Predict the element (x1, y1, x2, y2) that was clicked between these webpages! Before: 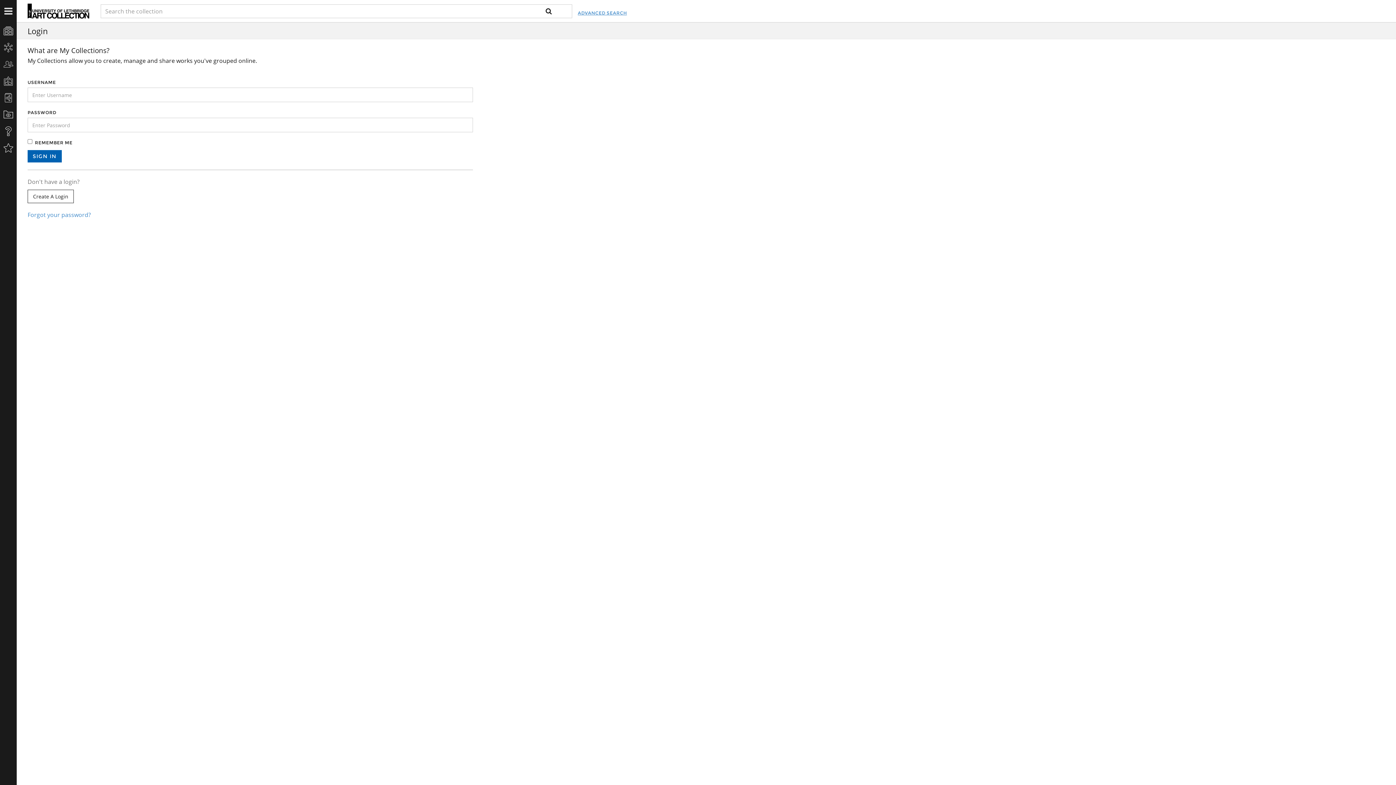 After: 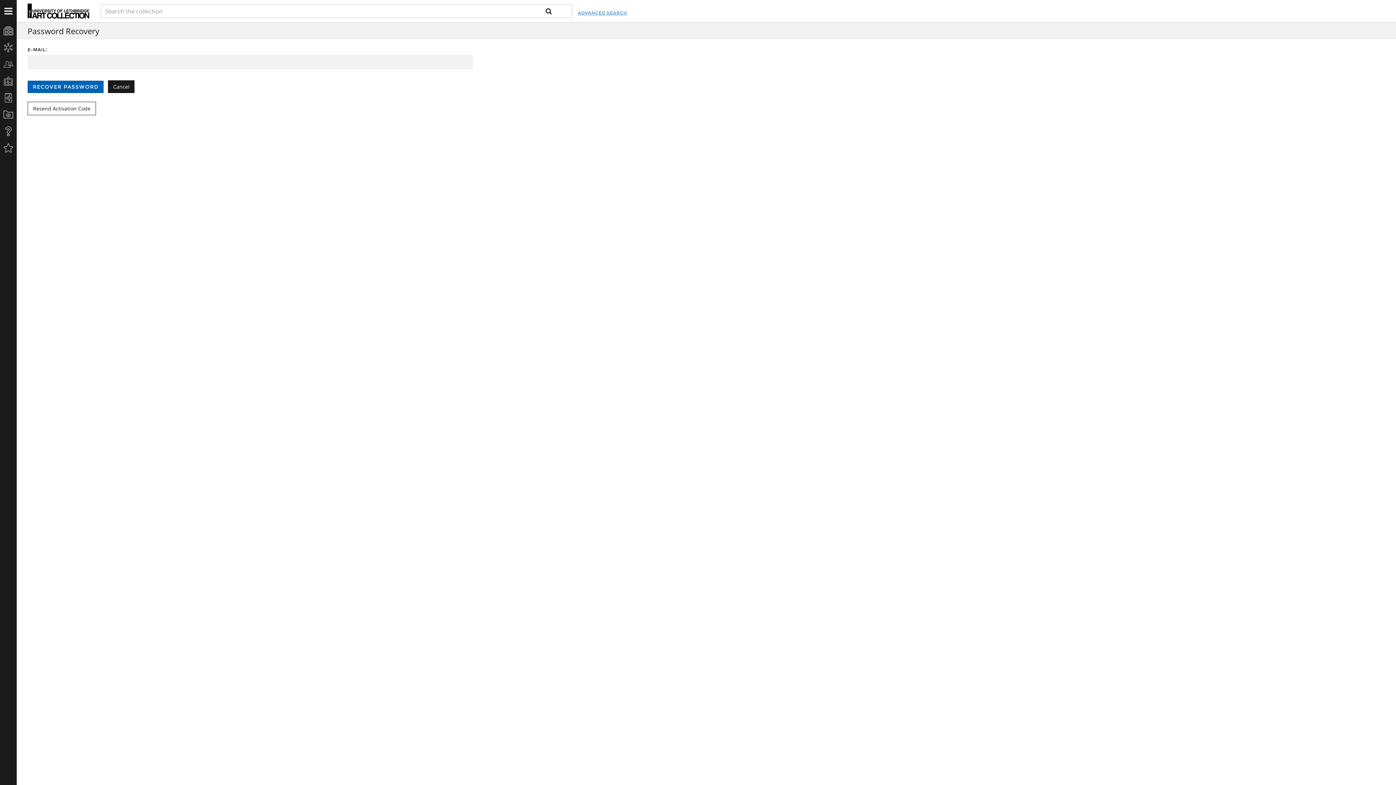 Action: label: Forgot your password? bbox: (27, 210, 90, 218)